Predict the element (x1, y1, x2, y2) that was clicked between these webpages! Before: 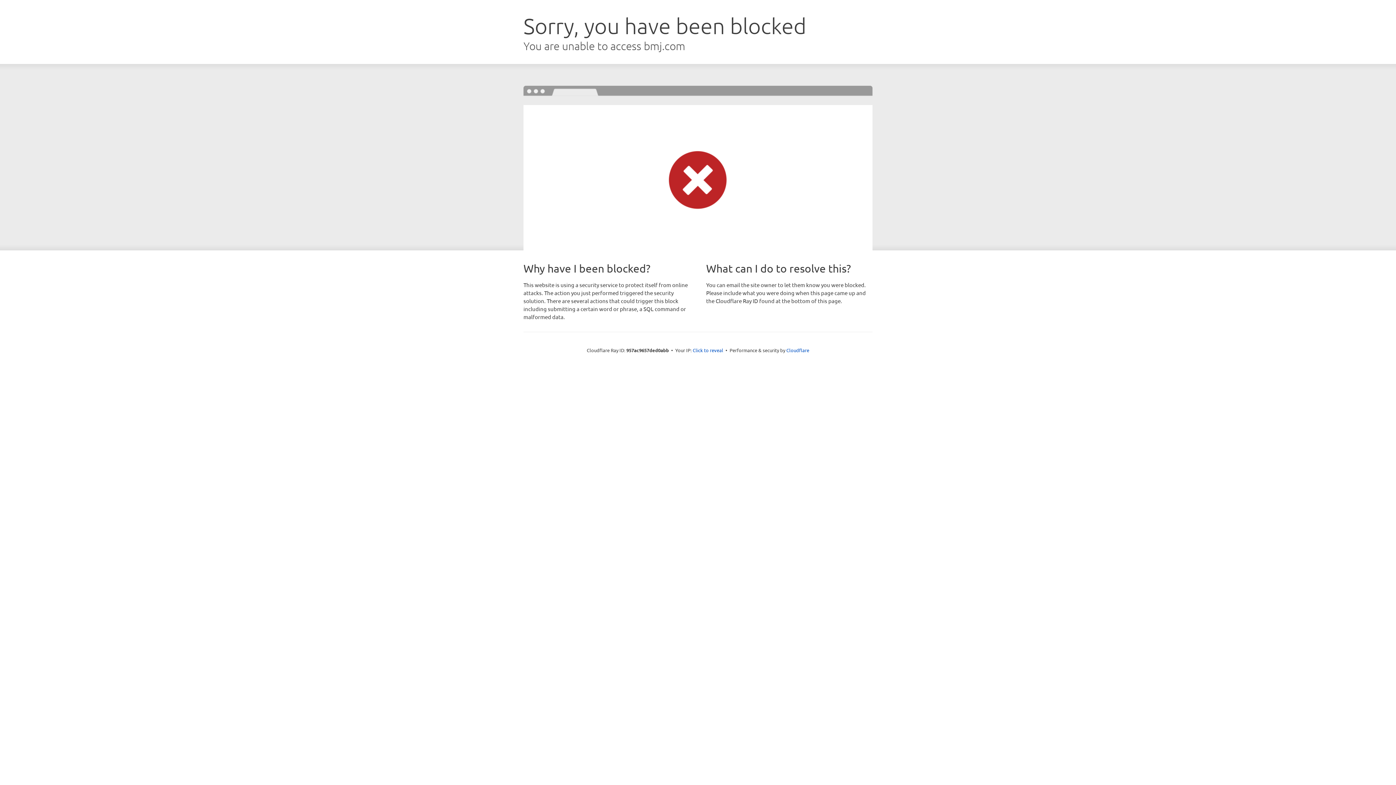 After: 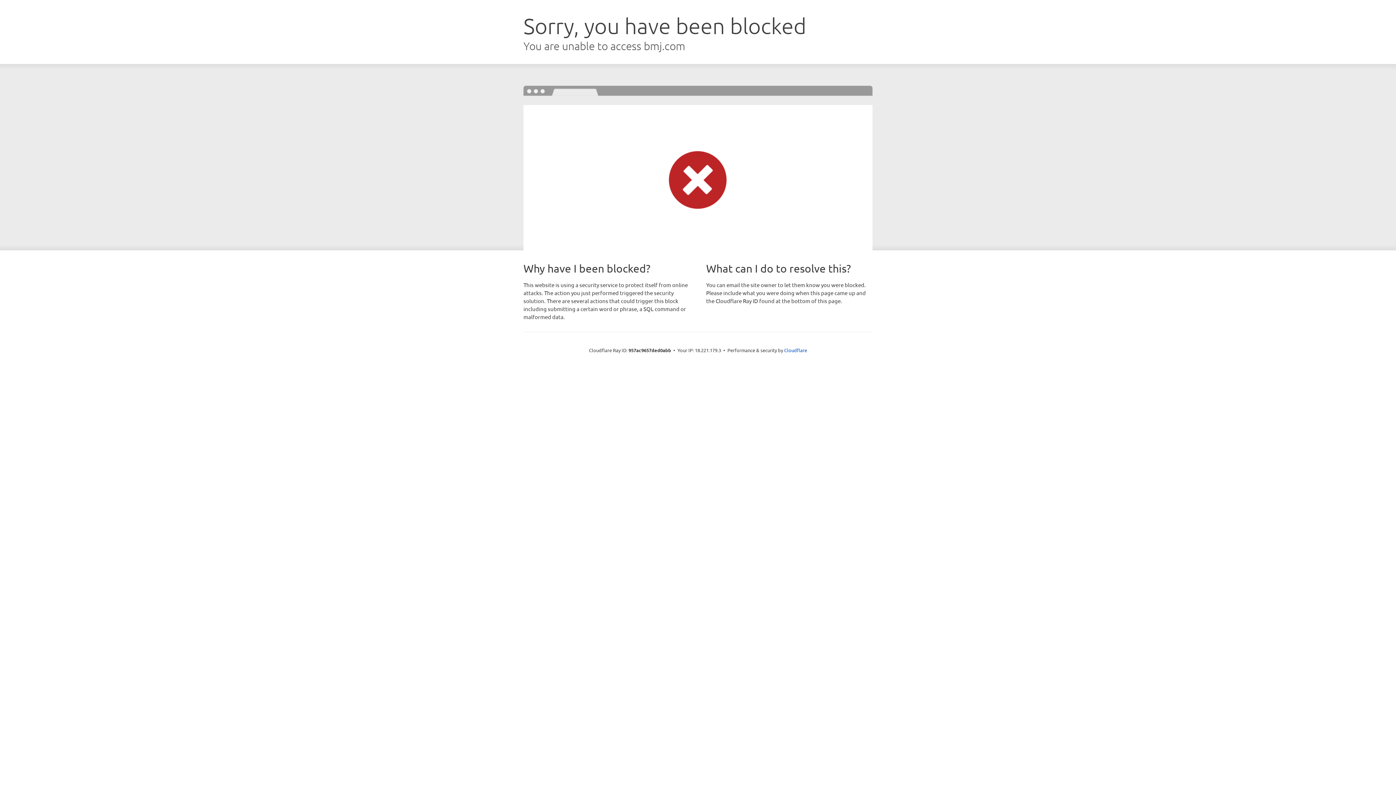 Action: bbox: (692, 346, 723, 353) label: Click to reveal